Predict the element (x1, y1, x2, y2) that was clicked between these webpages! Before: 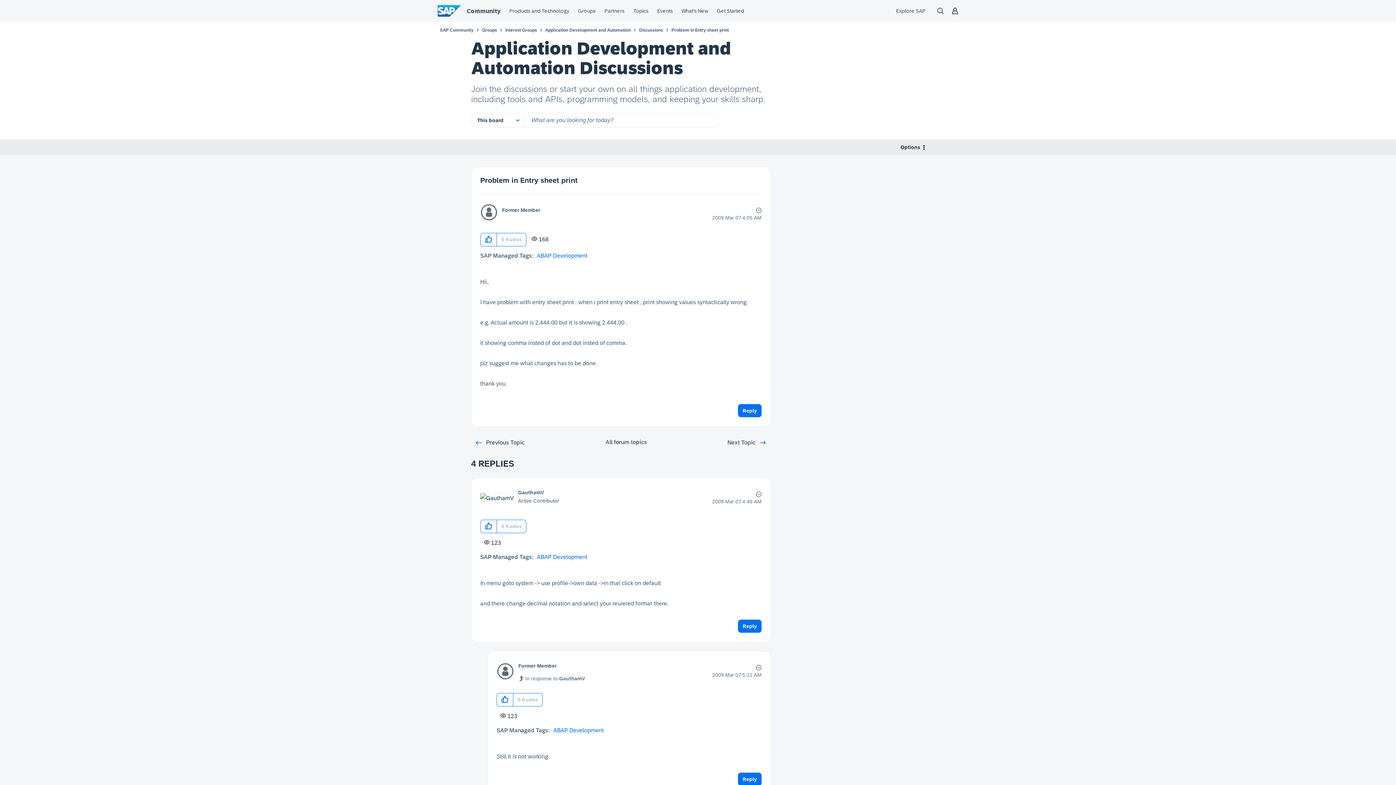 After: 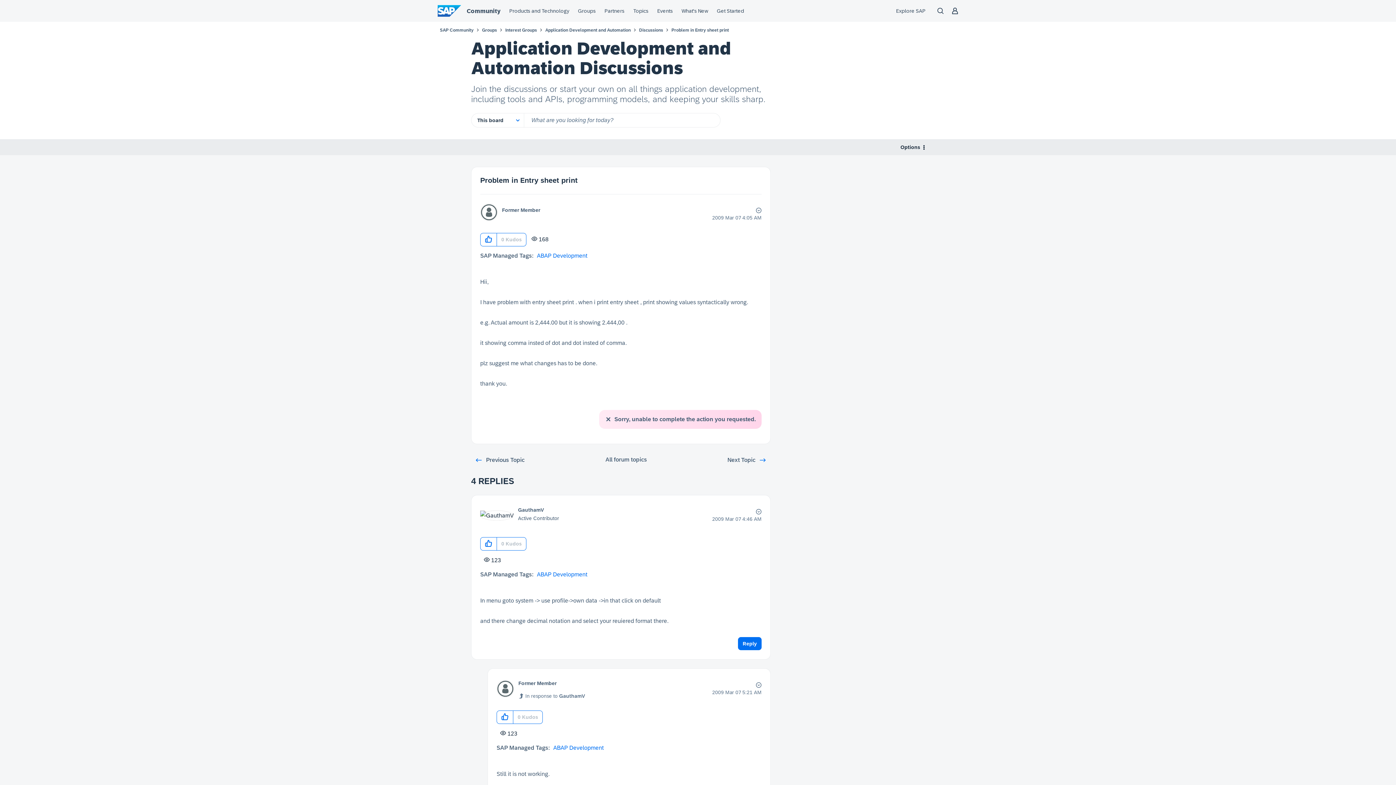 Action: bbox: (738, 404, 761, 417) label: Reply to Problem in Entry sheet print post